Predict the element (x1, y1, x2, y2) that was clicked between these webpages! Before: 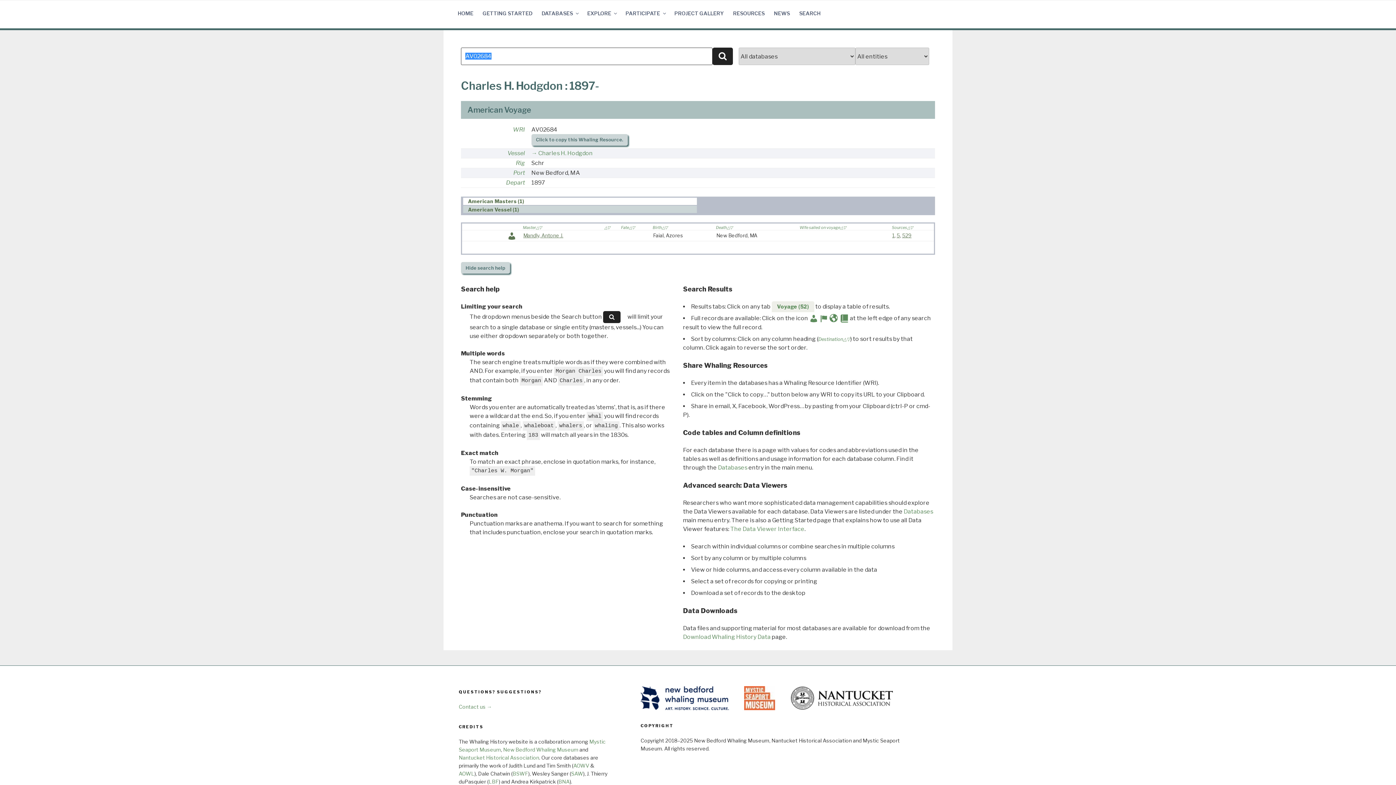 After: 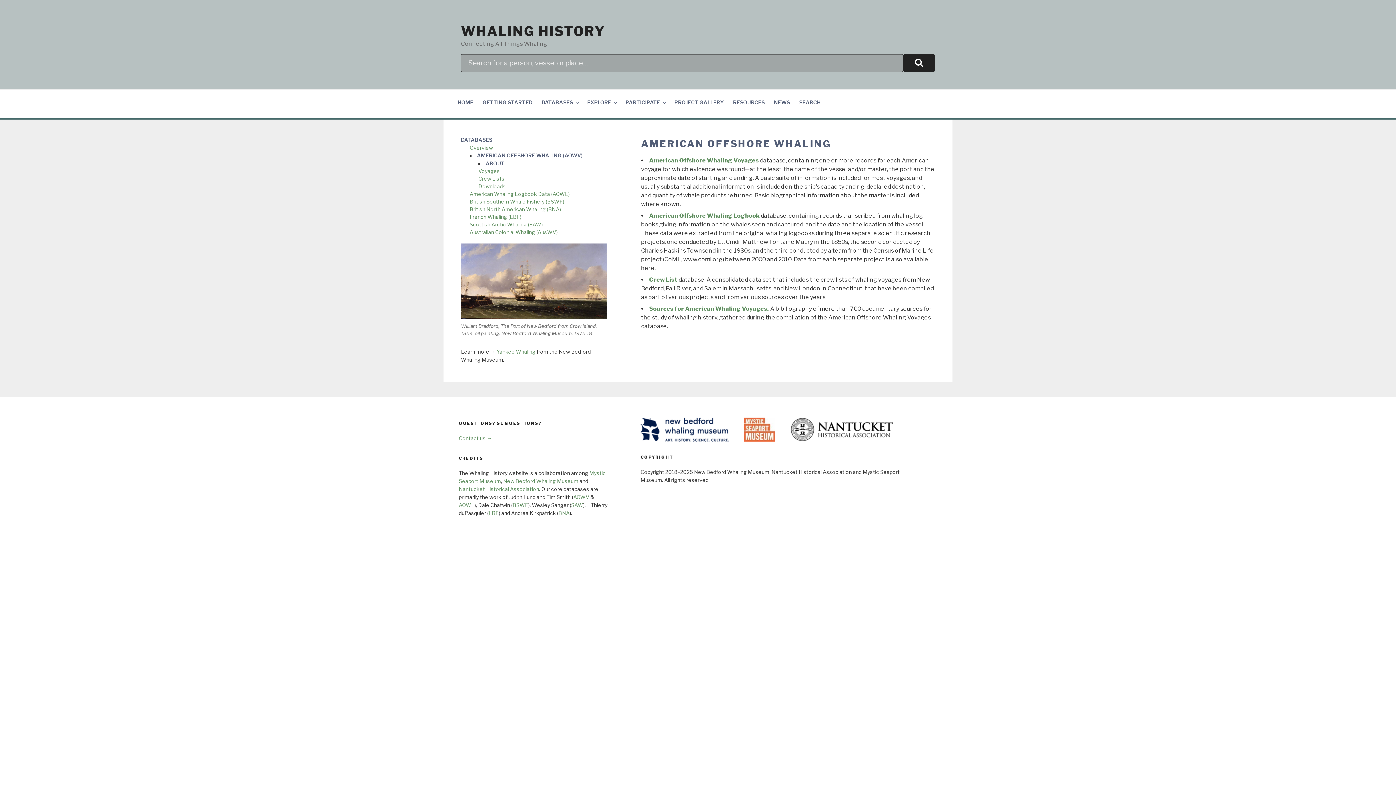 Action: label: AOWV bbox: (573, 763, 589, 769)